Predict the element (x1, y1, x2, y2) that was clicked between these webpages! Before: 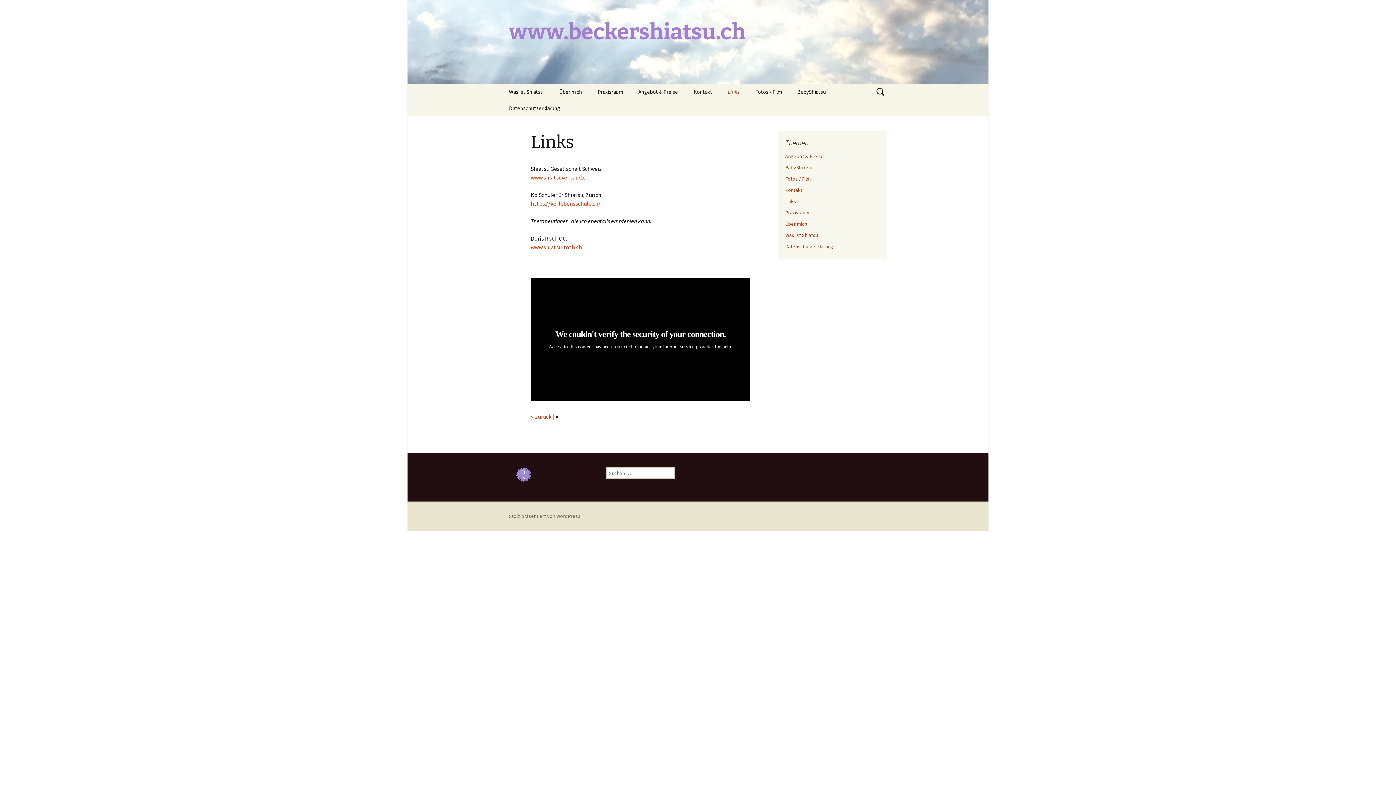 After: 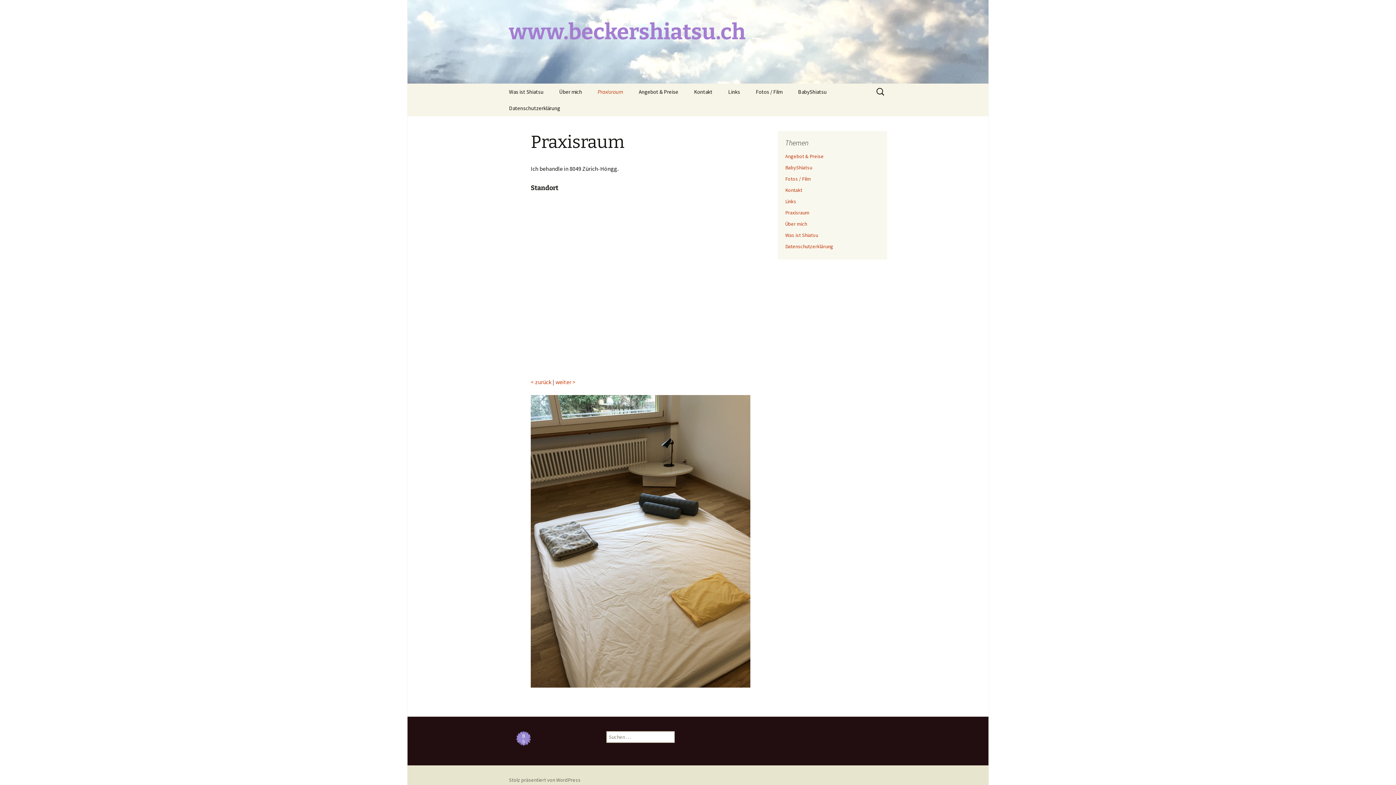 Action: label: Praxisraum bbox: (590, 83, 630, 100)